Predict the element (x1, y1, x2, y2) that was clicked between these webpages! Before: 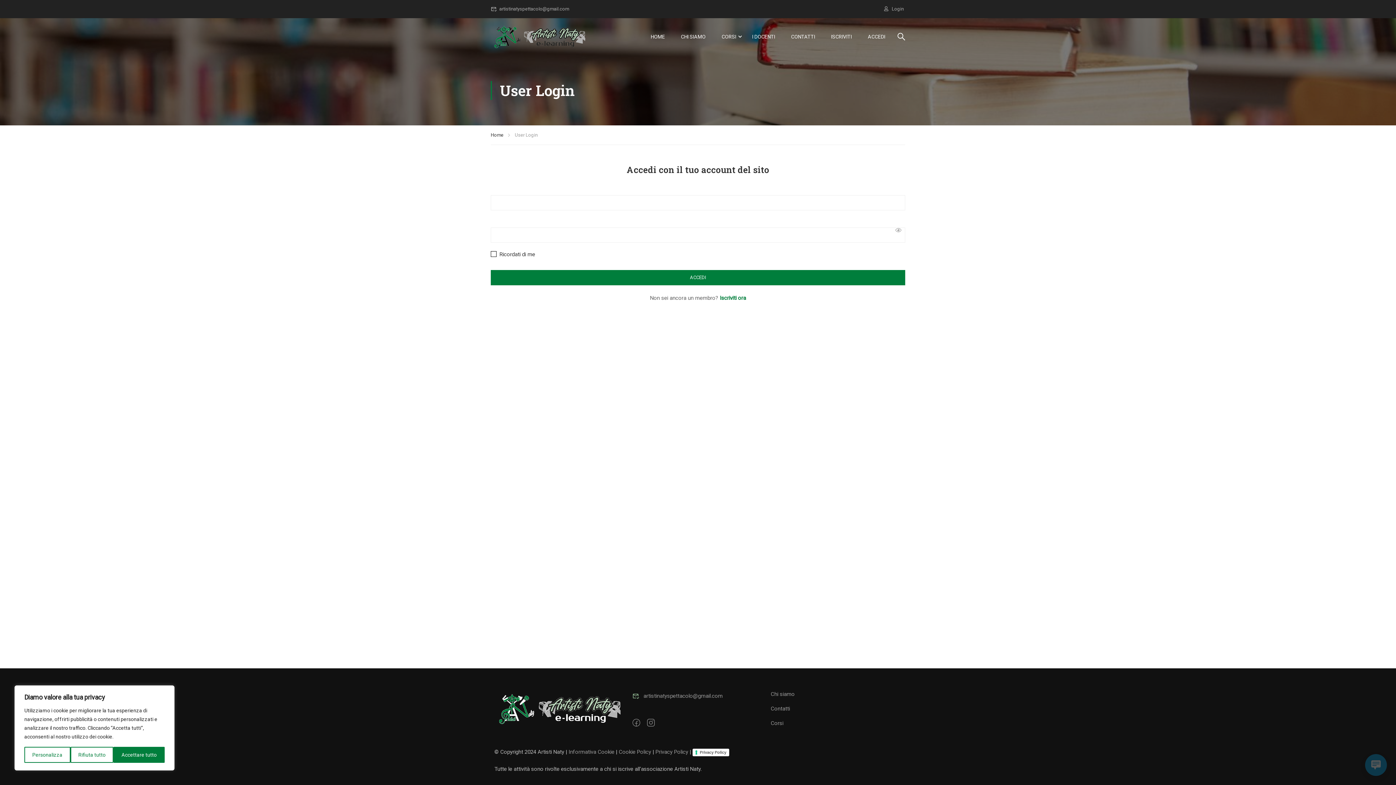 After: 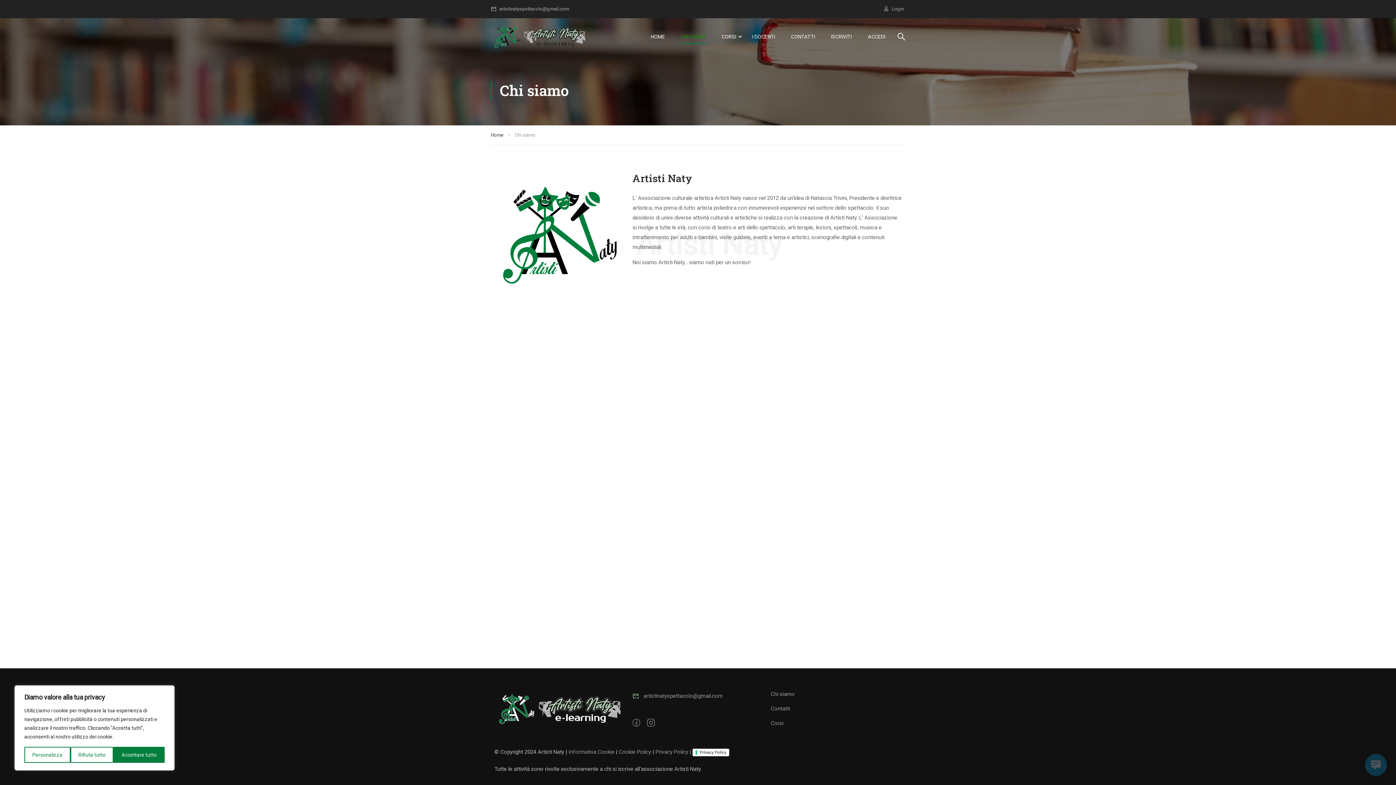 Action: label: CHI SIAMO bbox: (673, 25, 713, 47)